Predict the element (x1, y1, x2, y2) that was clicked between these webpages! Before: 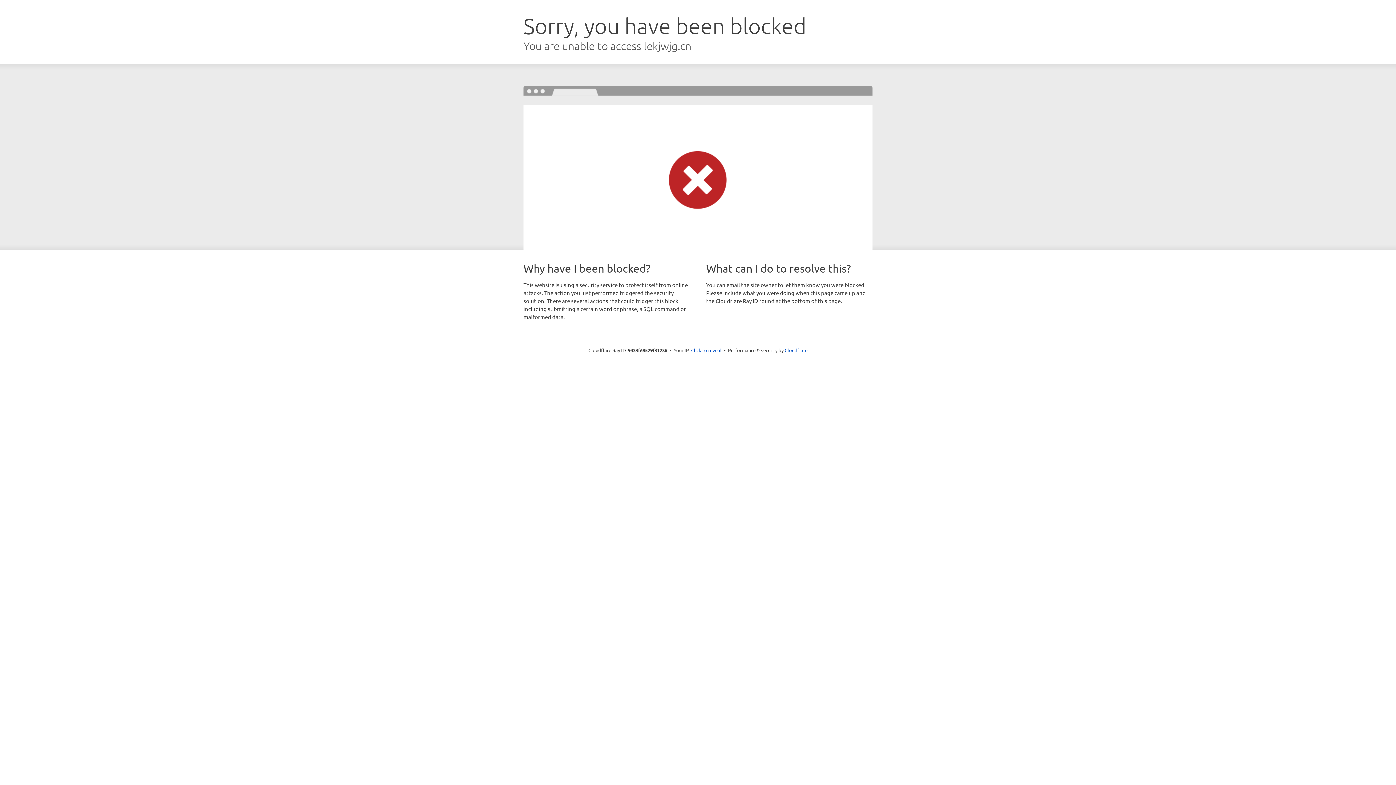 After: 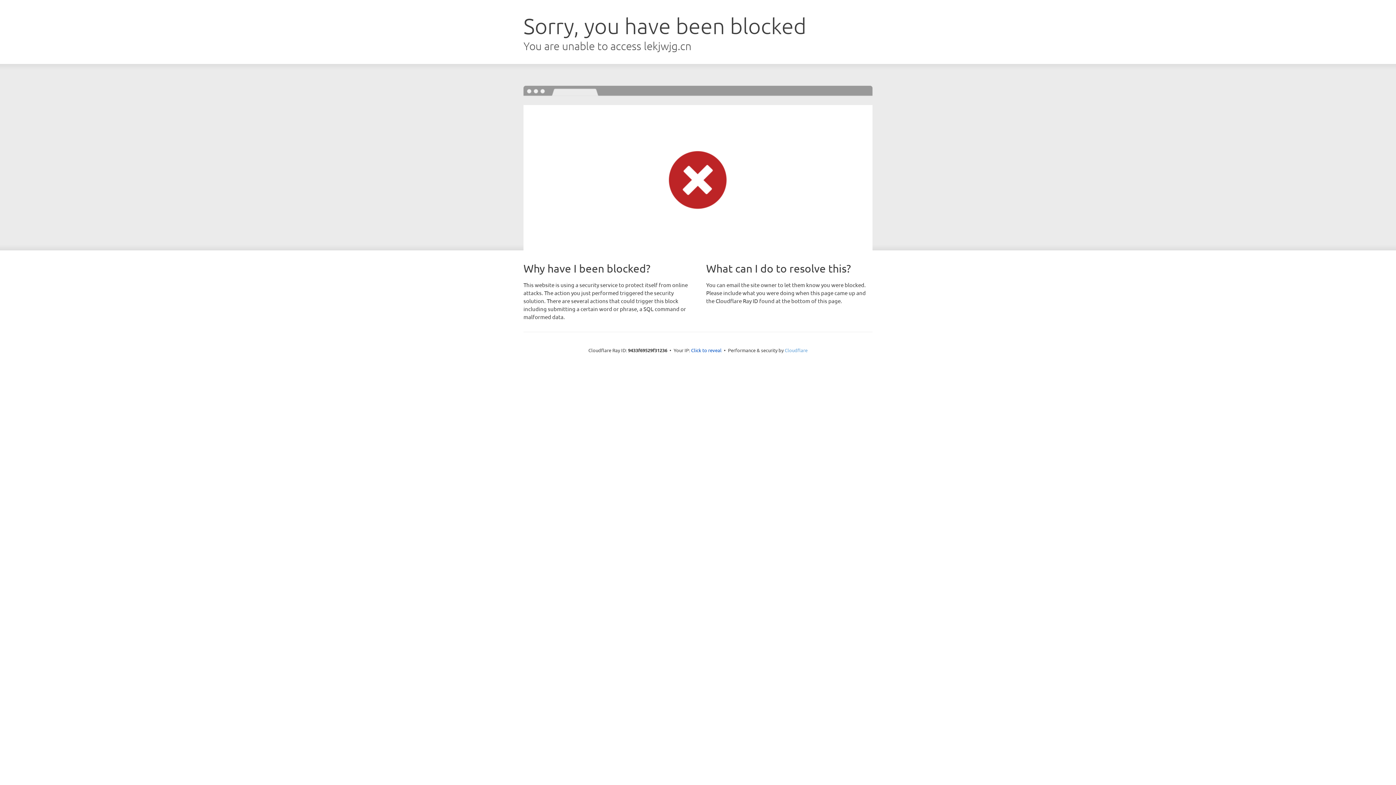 Action: label: Cloudflare bbox: (784, 347, 807, 353)